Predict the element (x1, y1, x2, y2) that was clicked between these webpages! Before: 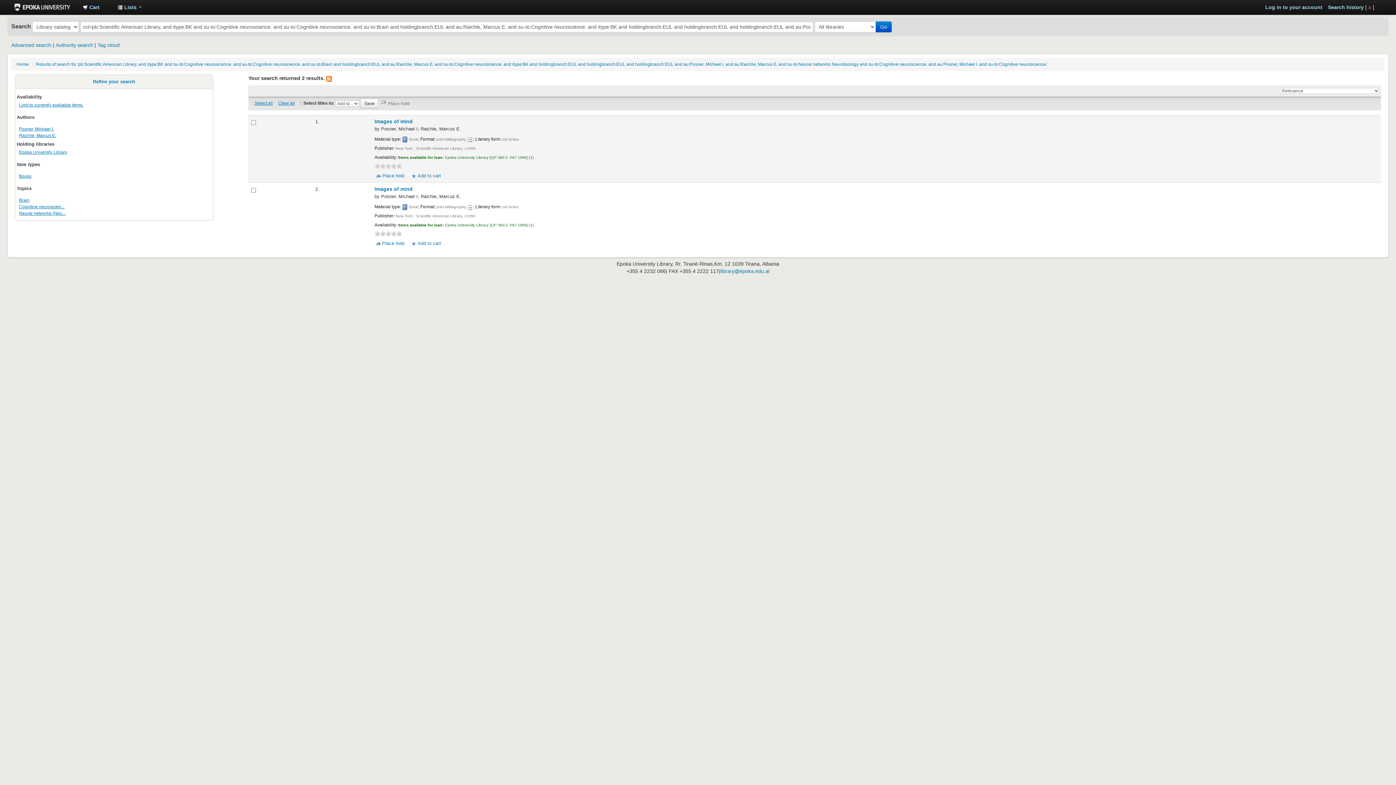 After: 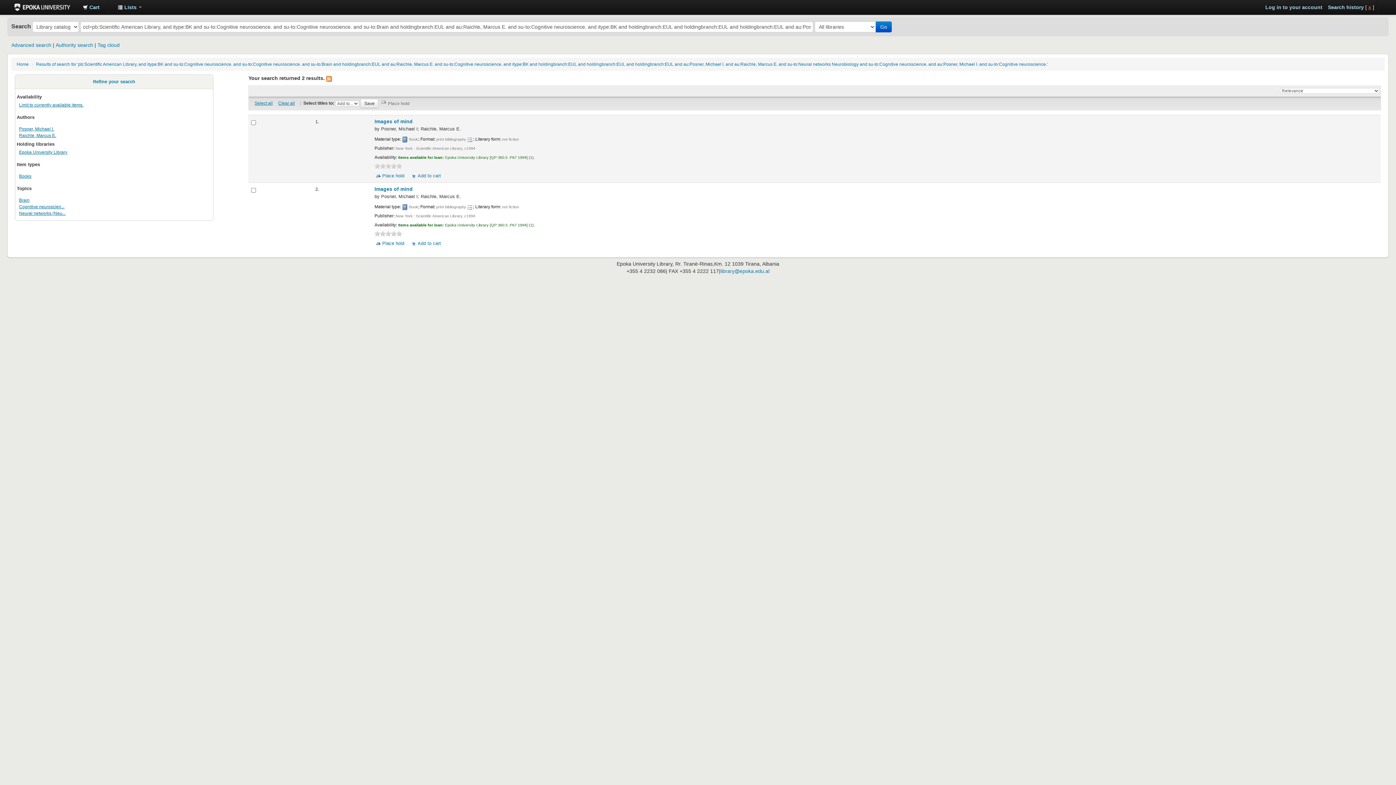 Action: label: x bbox: (1367, 4, 1373, 10)